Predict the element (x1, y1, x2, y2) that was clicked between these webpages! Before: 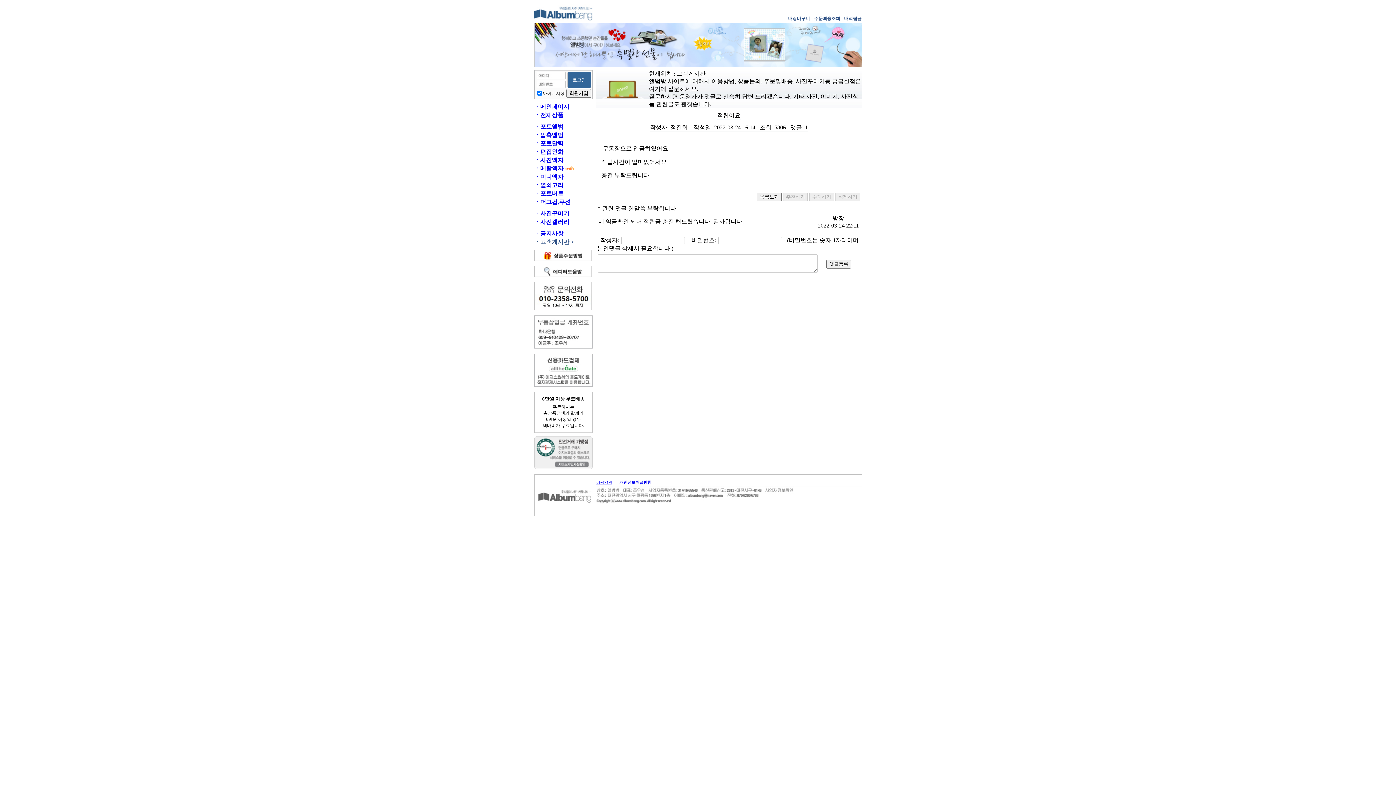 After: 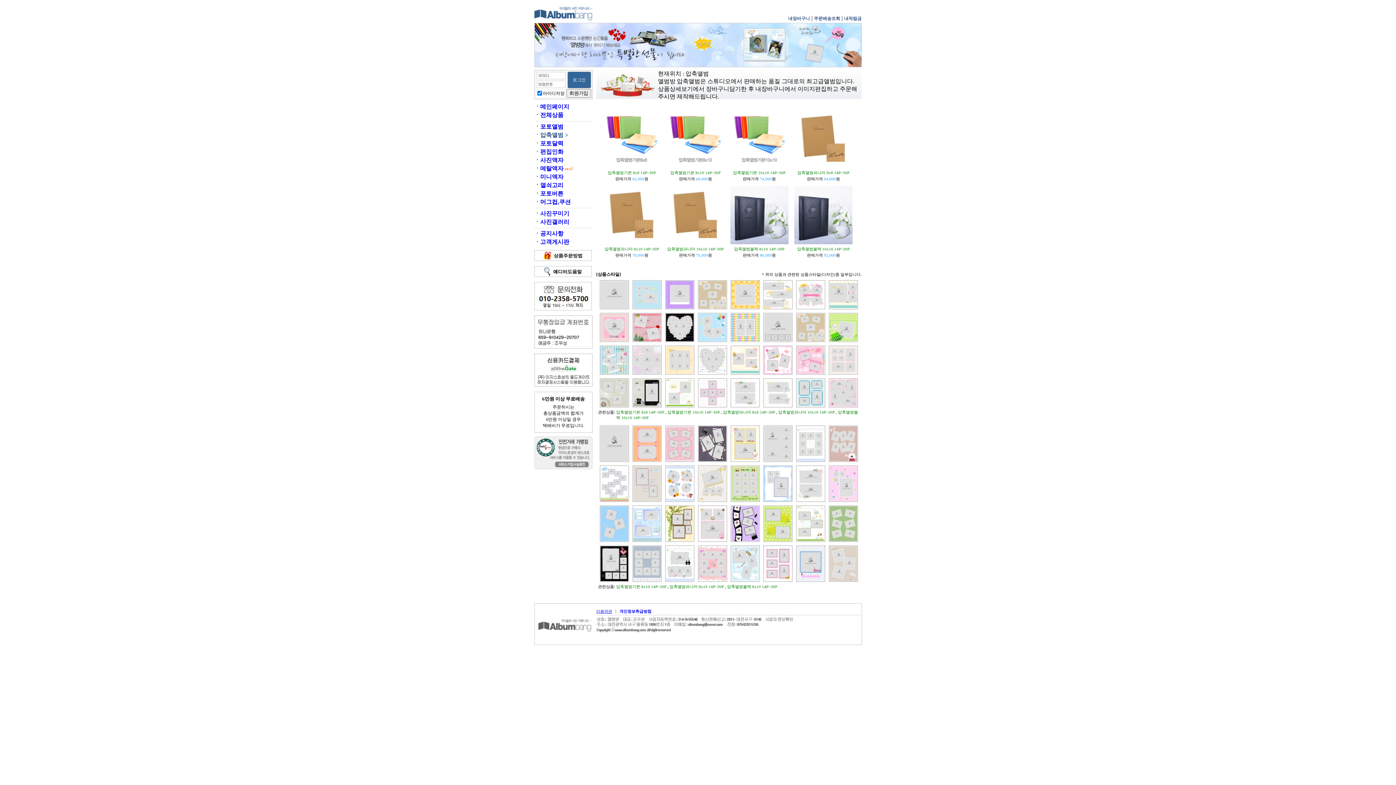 Action: label: ㆍ압축앨범 bbox: (534, 132, 563, 138)